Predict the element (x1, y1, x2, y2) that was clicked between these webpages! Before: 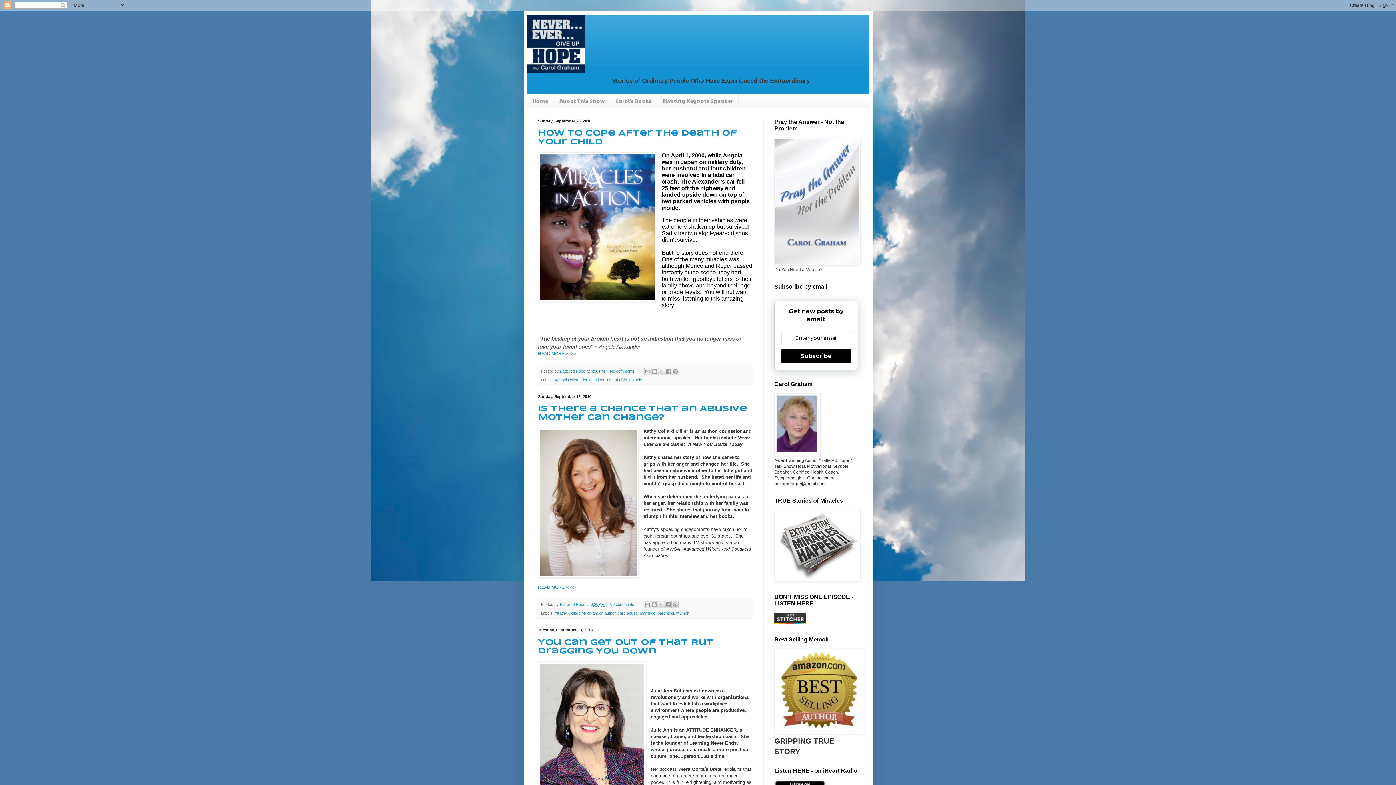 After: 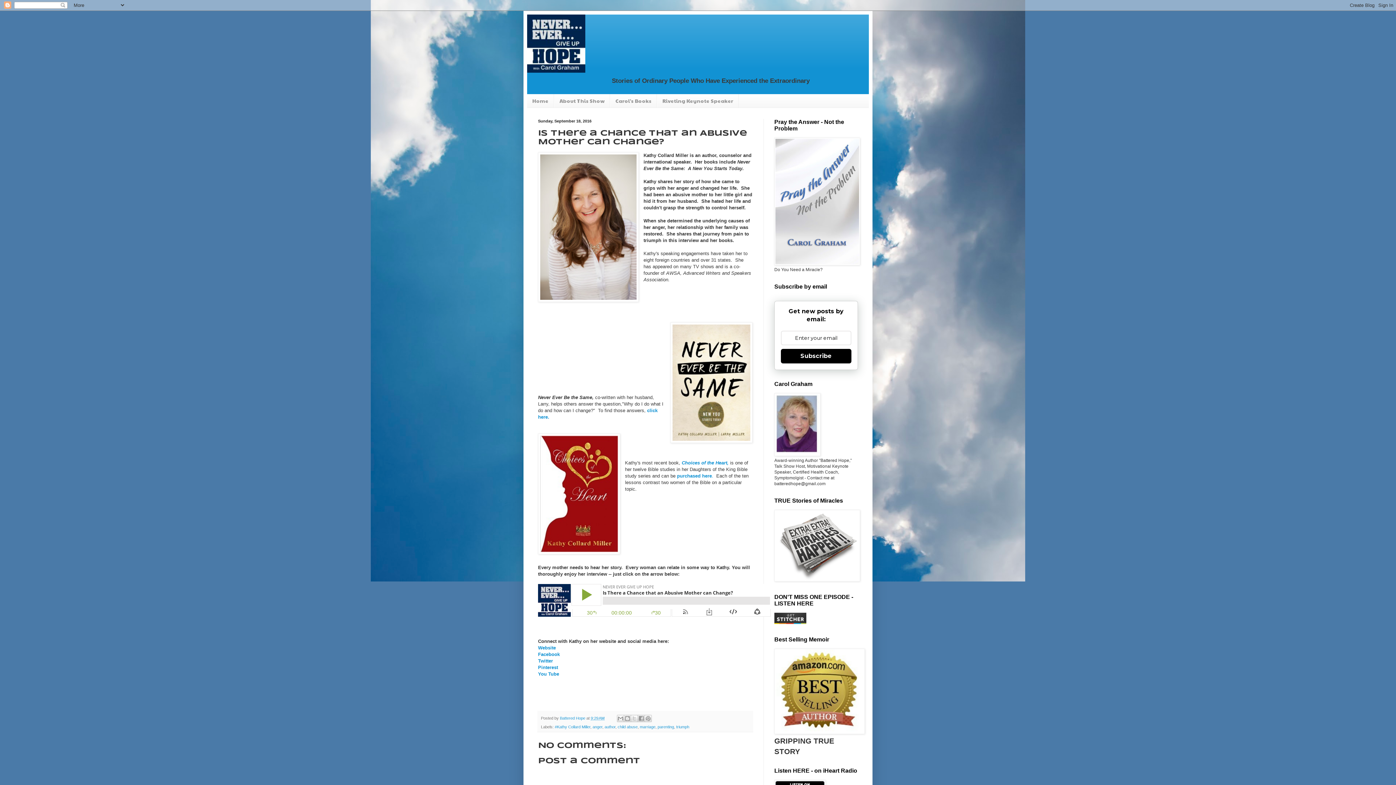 Action: label: Is There a Chance that an Abusive Mother can Change? bbox: (538, 405, 747, 421)